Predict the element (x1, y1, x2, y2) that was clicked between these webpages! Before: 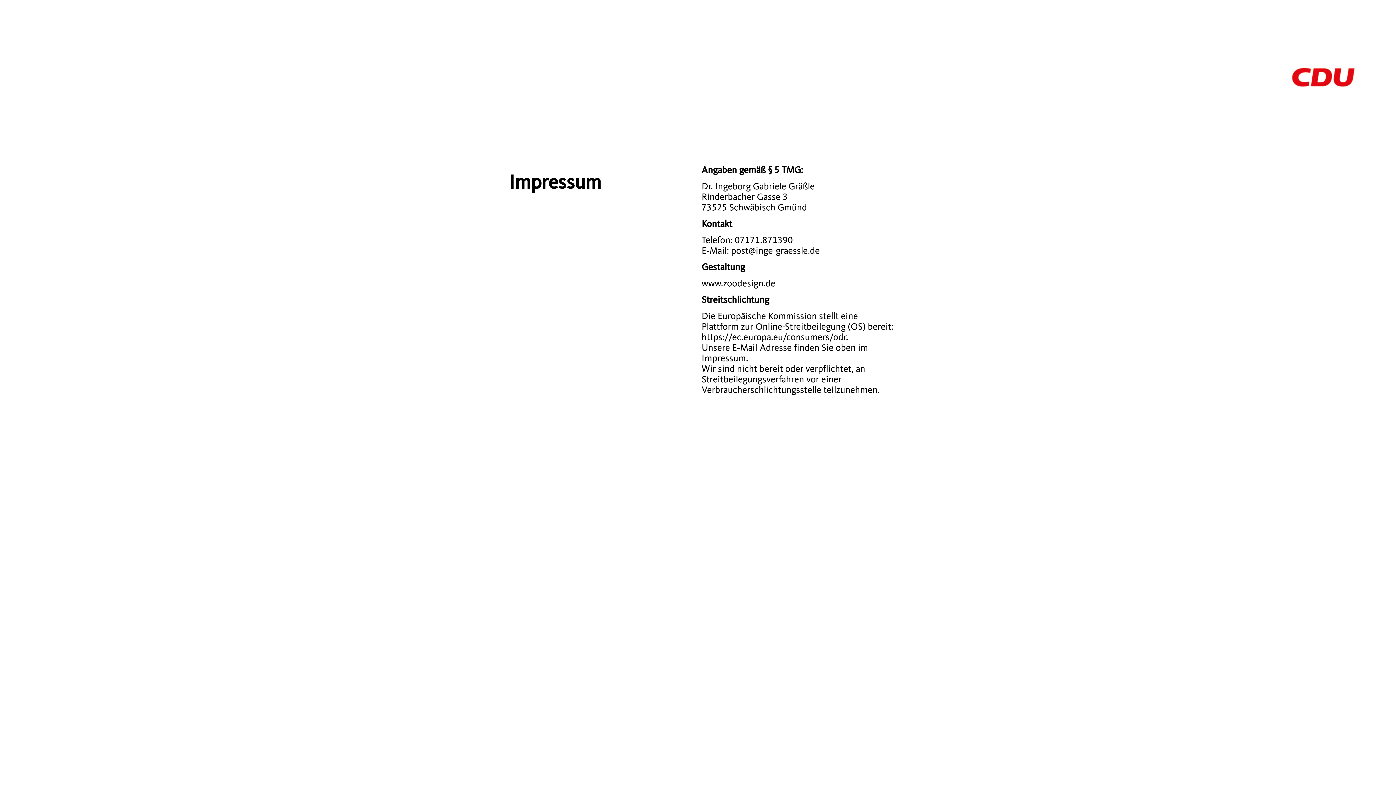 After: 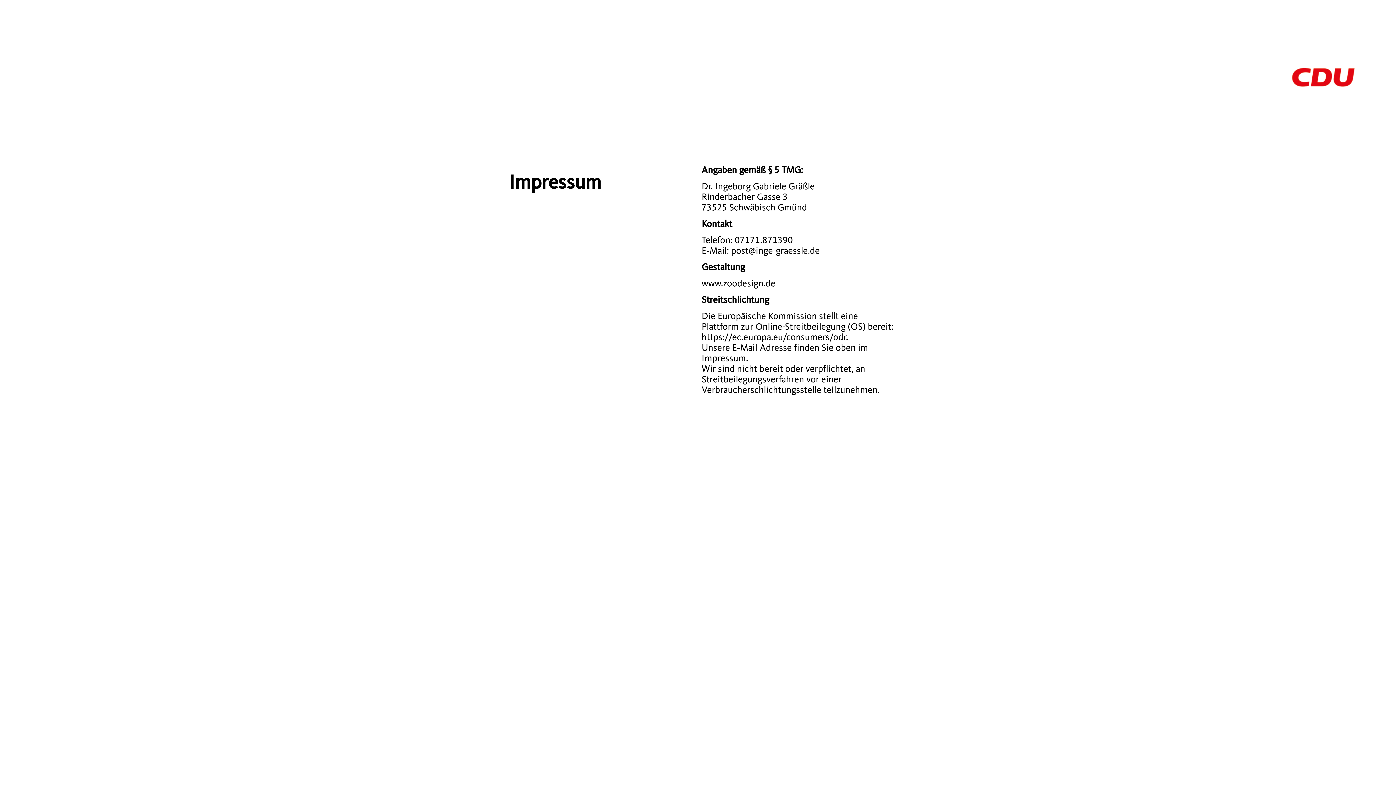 Action: label: www.zoodesign.de bbox: (701, 278, 775, 289)